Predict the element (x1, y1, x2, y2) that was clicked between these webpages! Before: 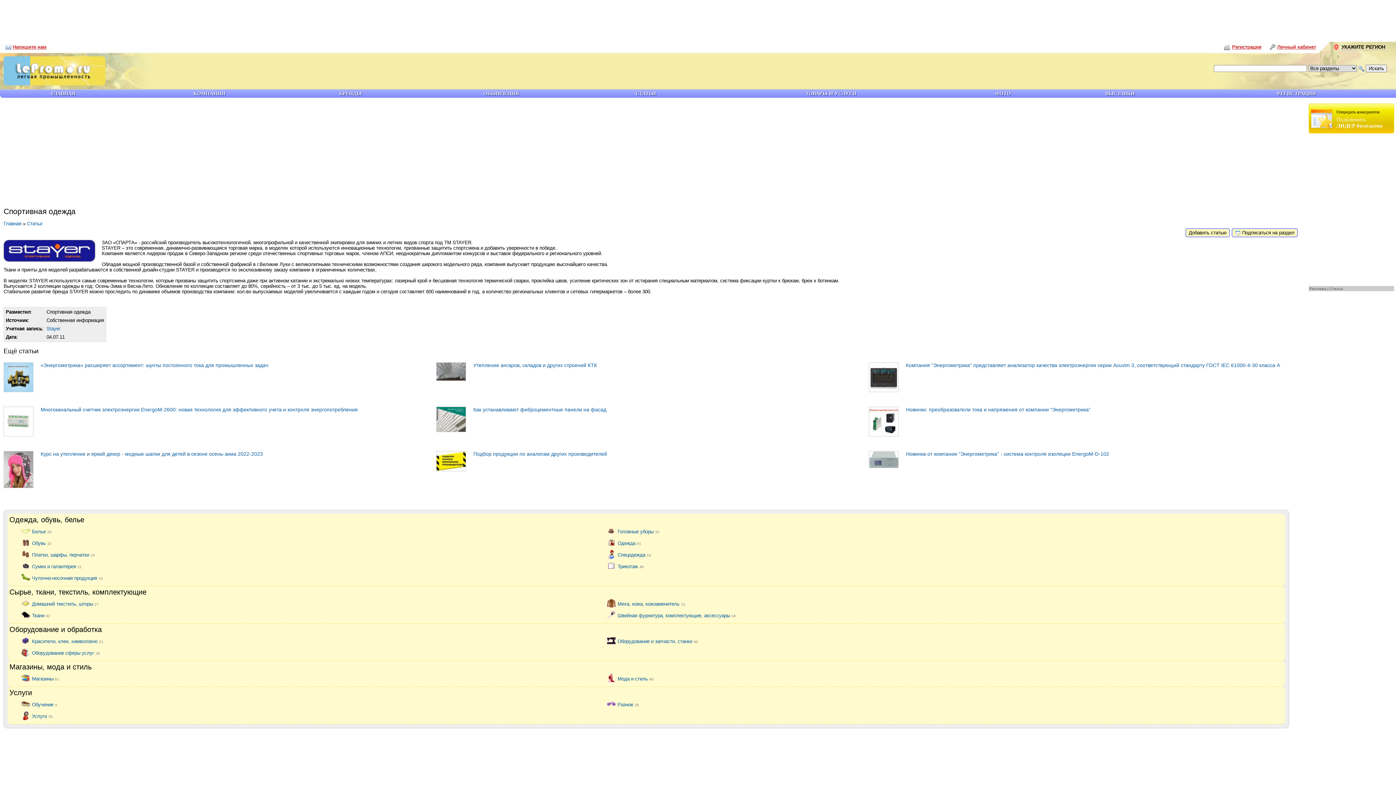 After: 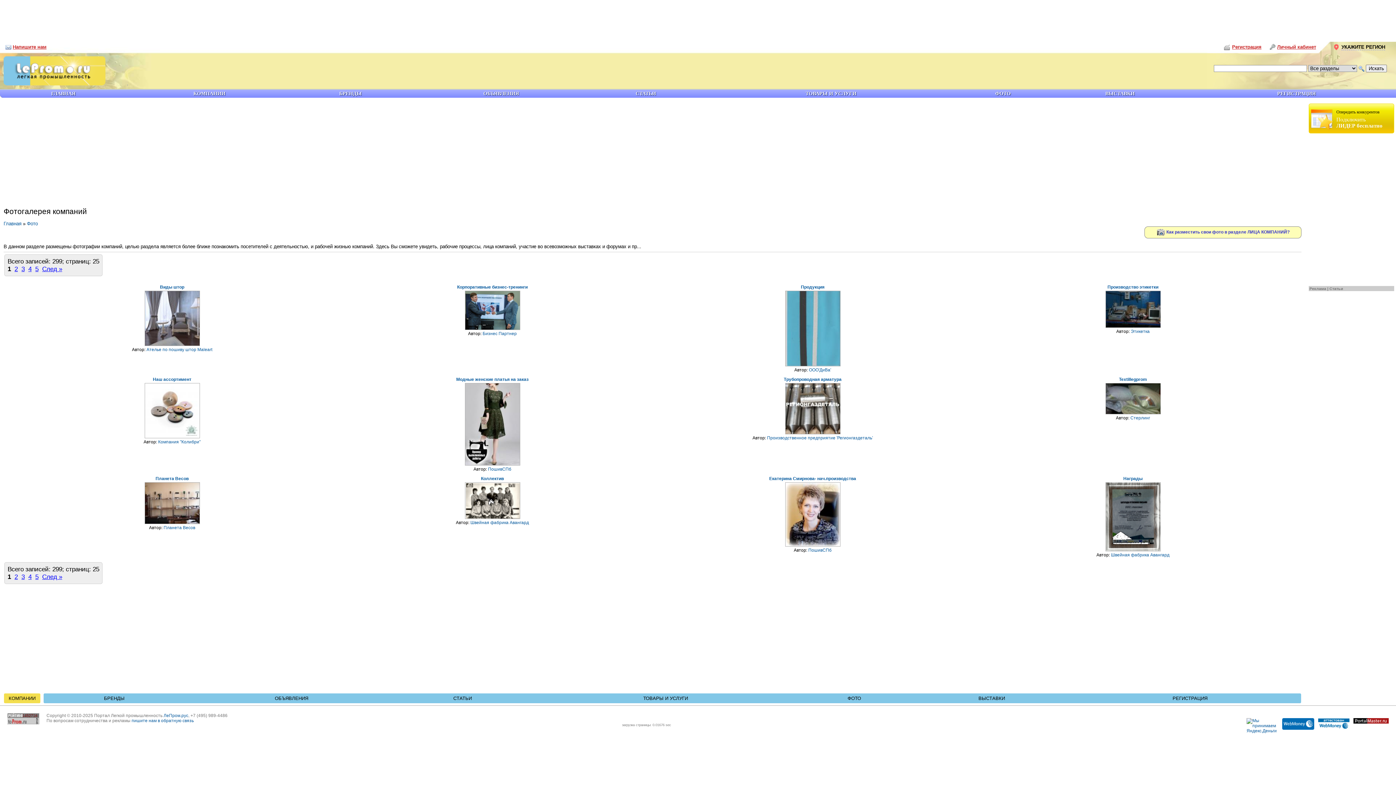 Action: bbox: (962, 89, 1043, 97) label: ФОТО